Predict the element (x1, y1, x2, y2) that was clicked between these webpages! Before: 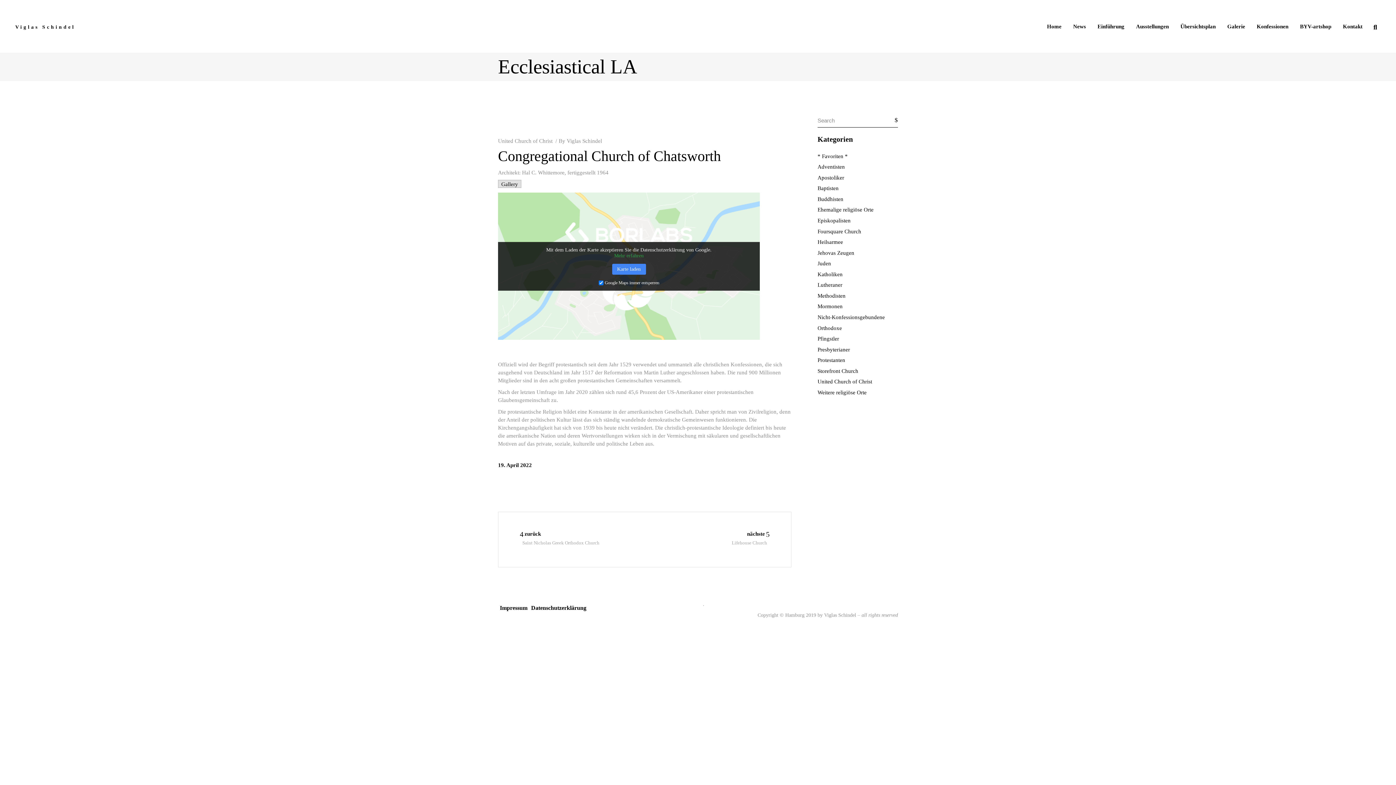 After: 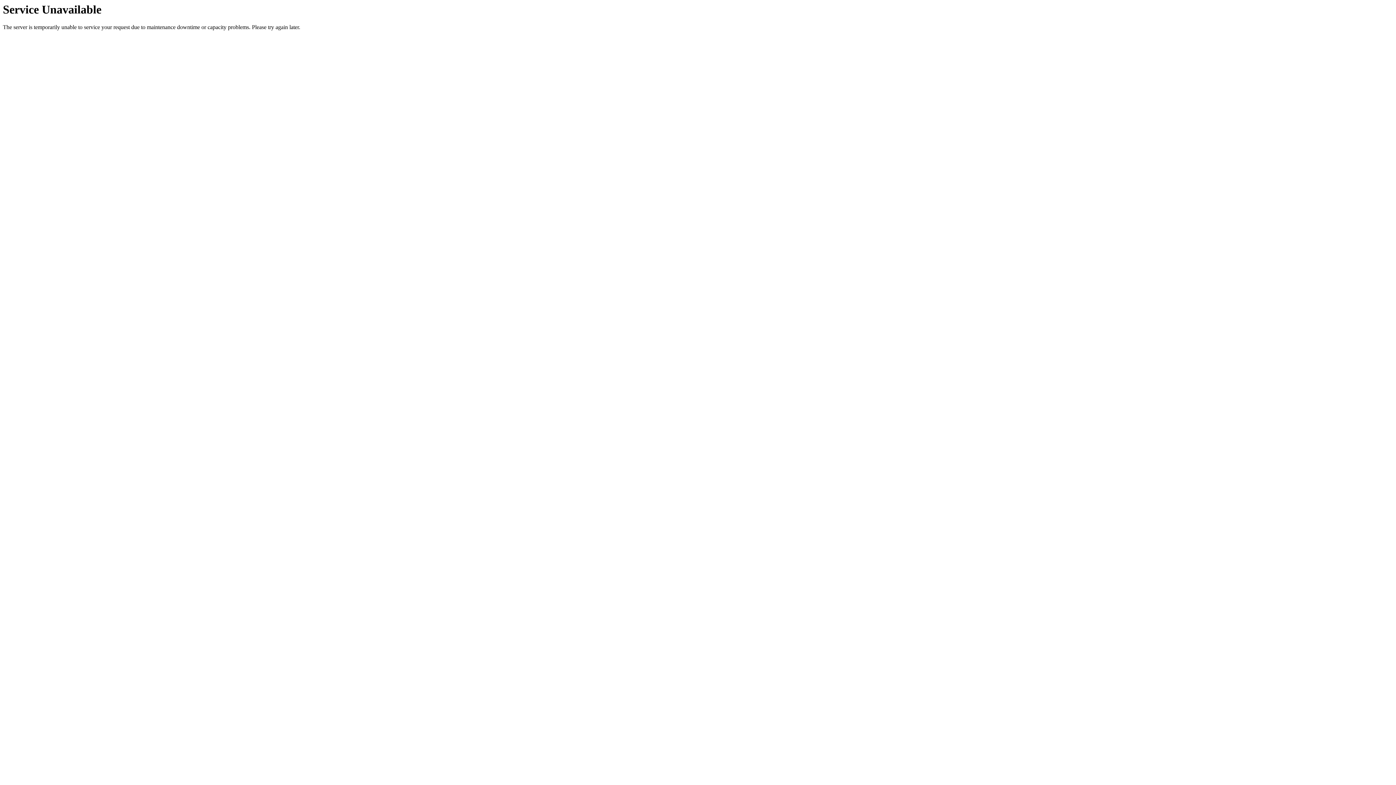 Action: label: Heilsarmee bbox: (817, 238, 843, 245)